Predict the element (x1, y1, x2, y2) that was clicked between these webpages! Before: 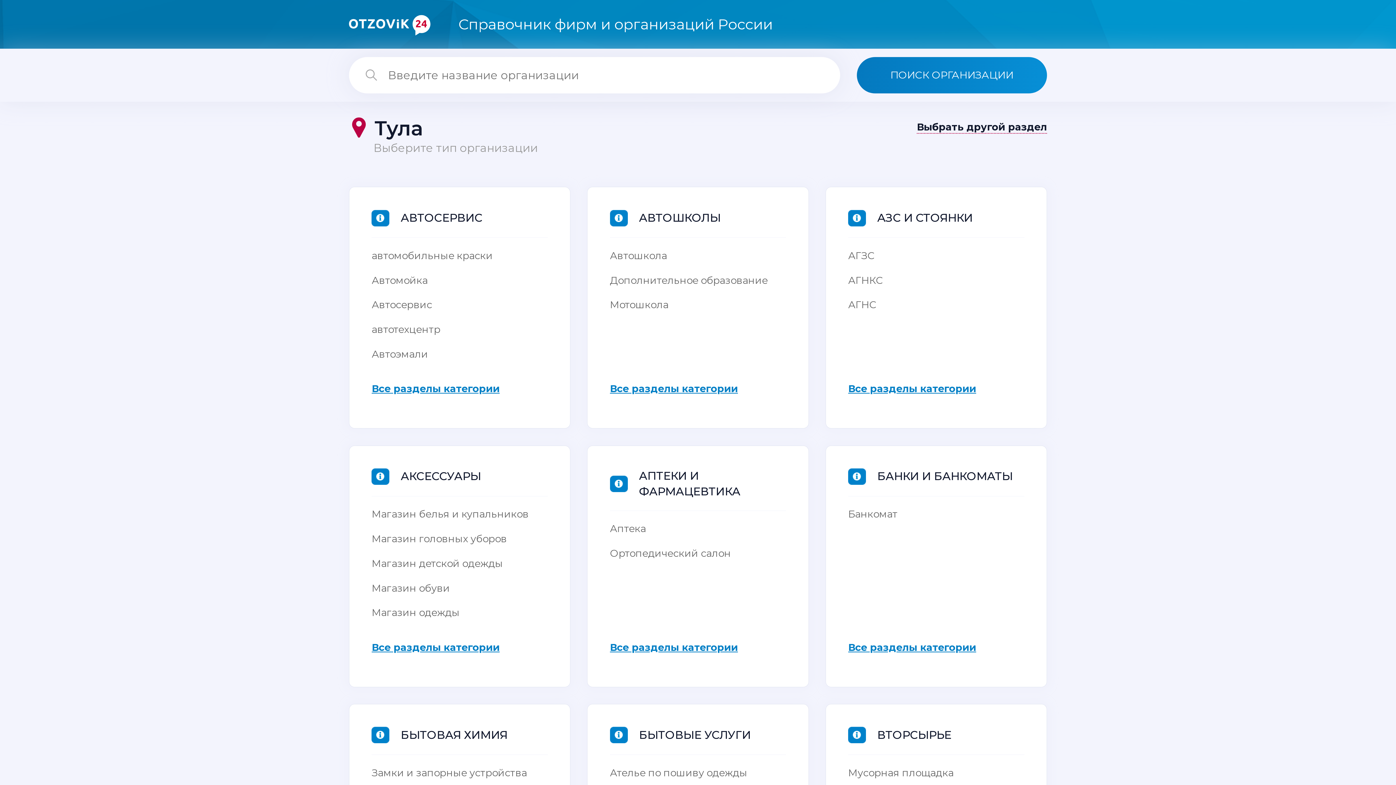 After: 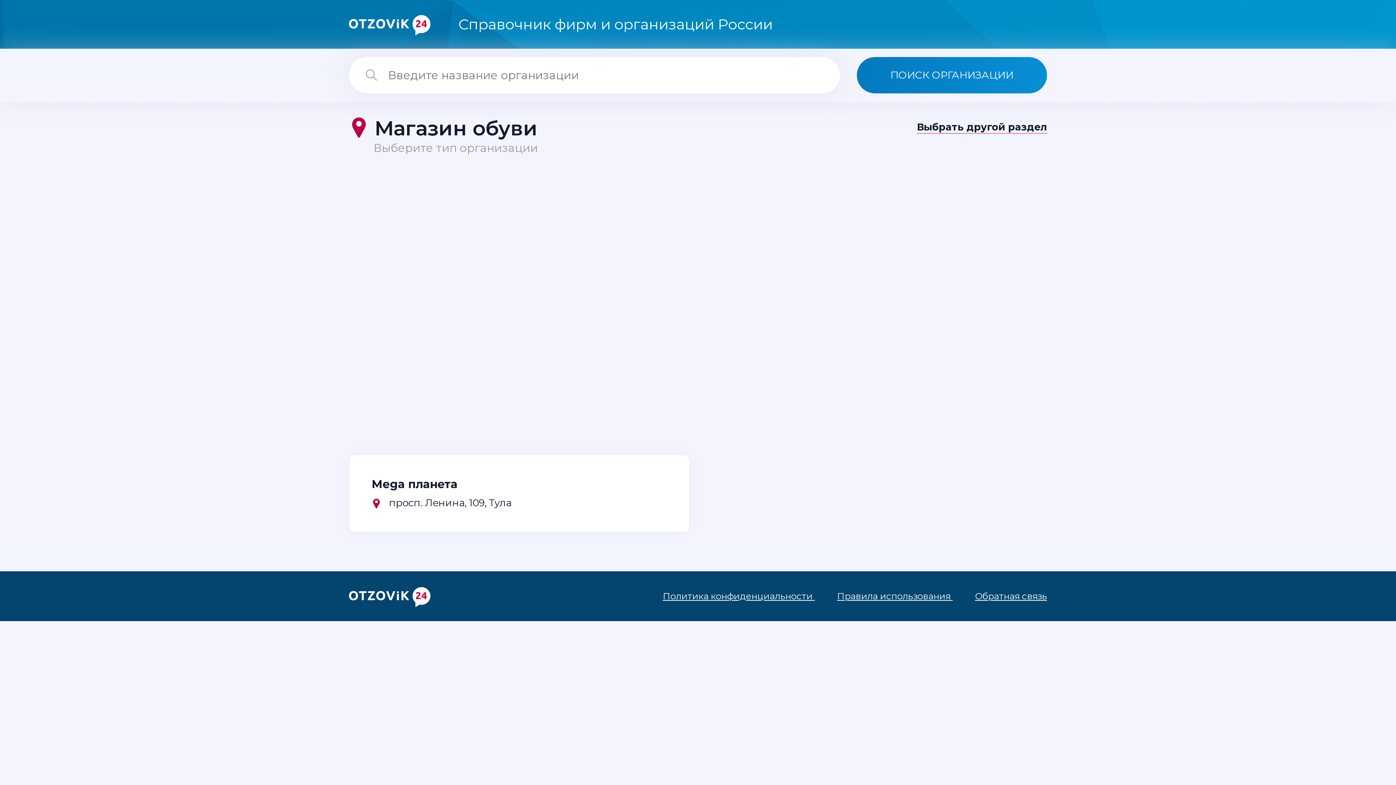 Action: bbox: (371, 582, 449, 594) label: Магазин обуви